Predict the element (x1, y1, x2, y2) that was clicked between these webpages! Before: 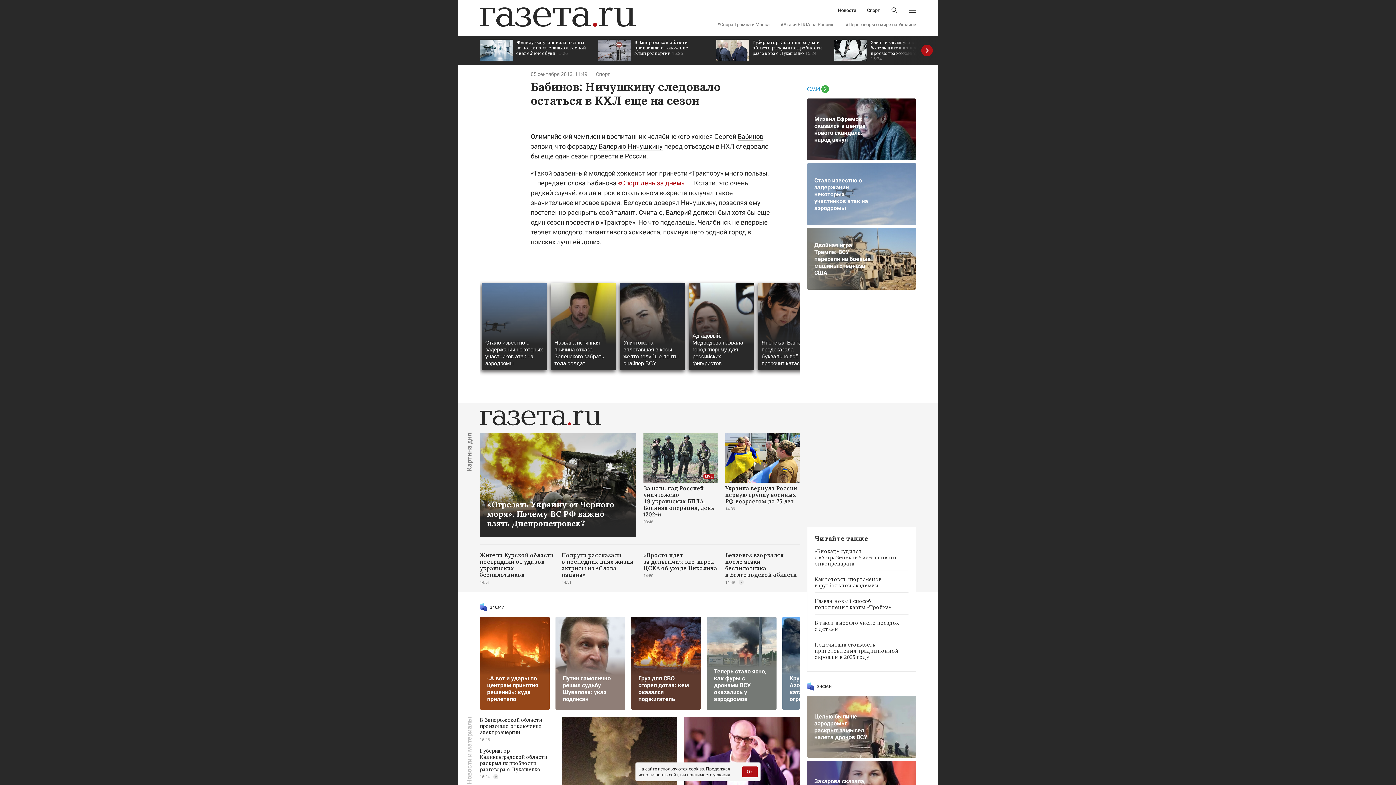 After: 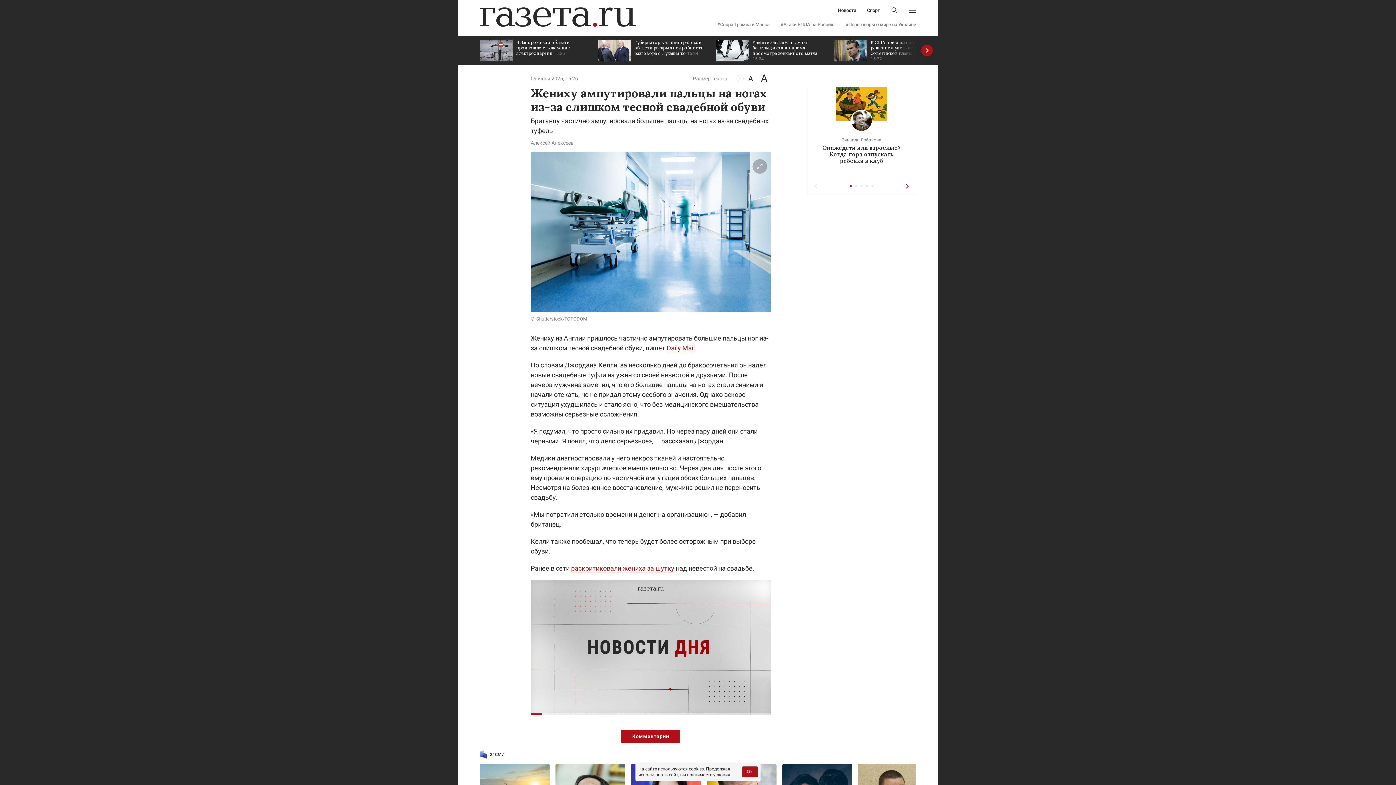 Action: bbox: (480, 36, 590, 65) label: Жениху ампутировали пальцы на ногах из-за слишком тесной свадебной обуви 15:26